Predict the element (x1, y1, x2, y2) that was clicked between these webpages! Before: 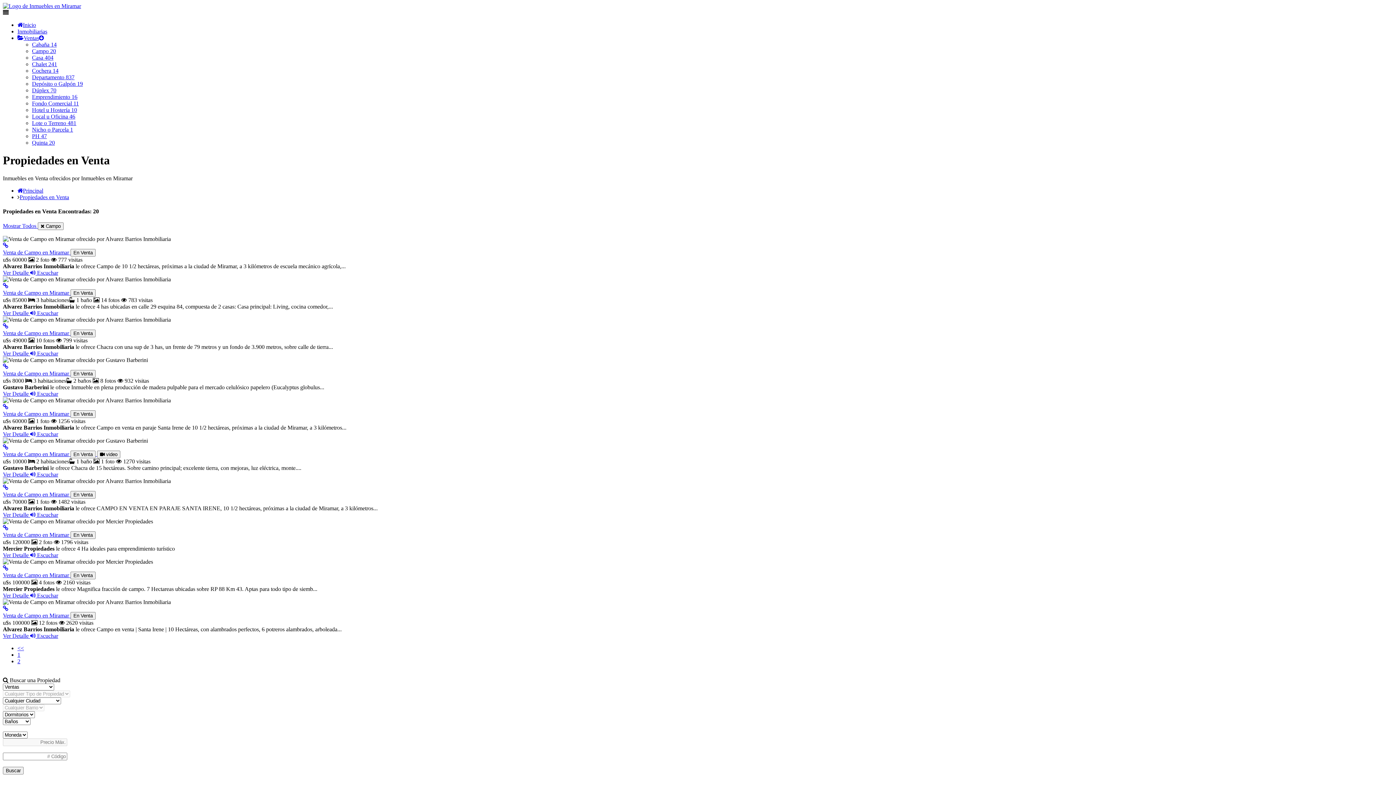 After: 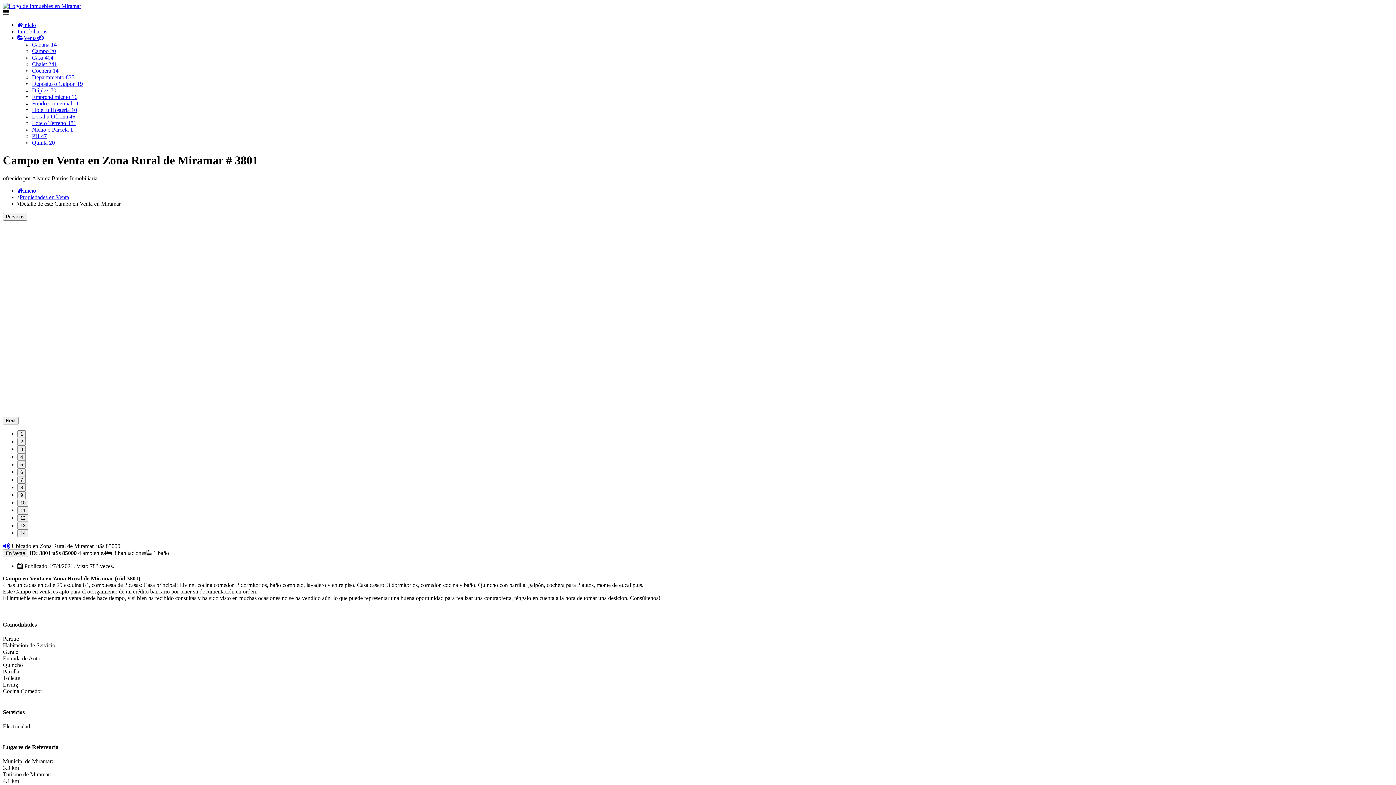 Action: bbox: (2, 289, 95, 296) label: Venta de Campo en Miramar En Venta